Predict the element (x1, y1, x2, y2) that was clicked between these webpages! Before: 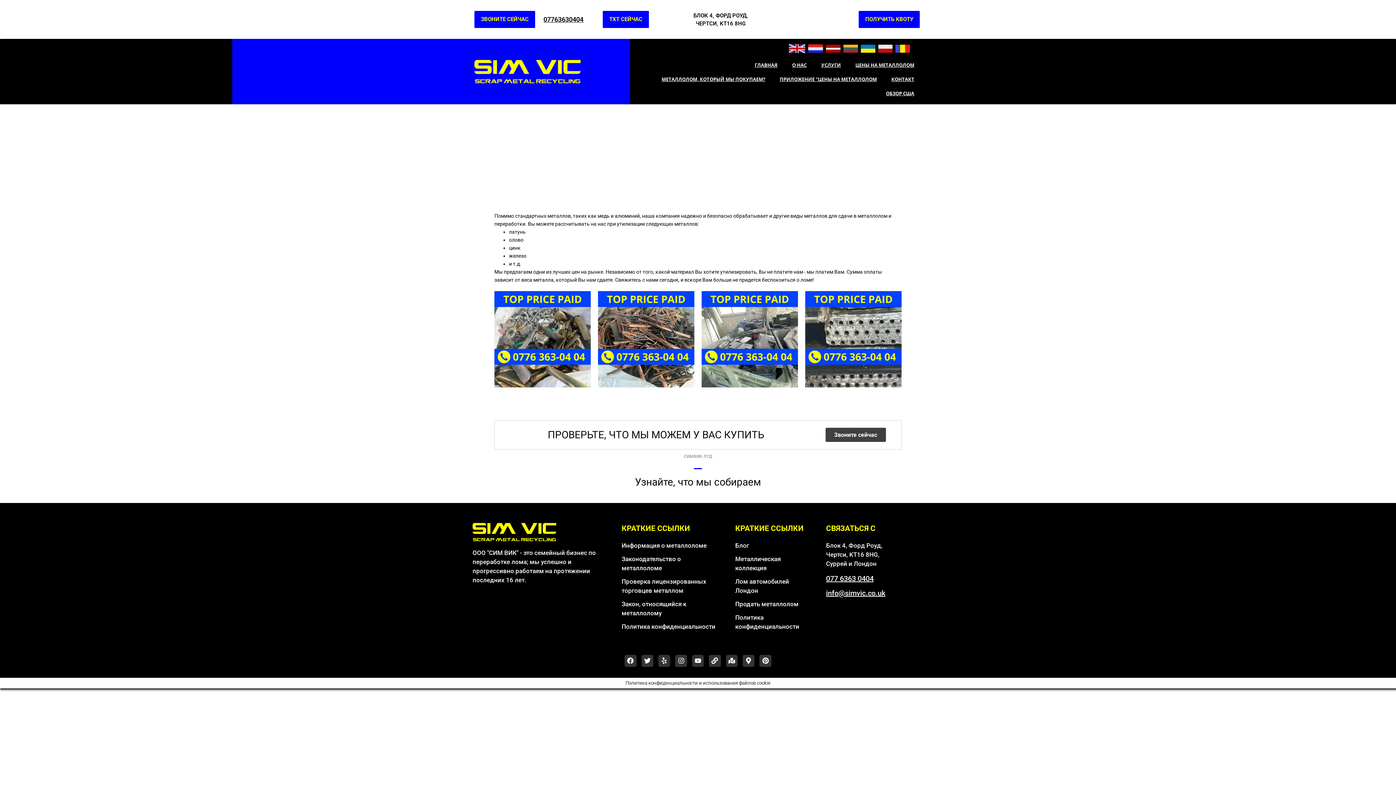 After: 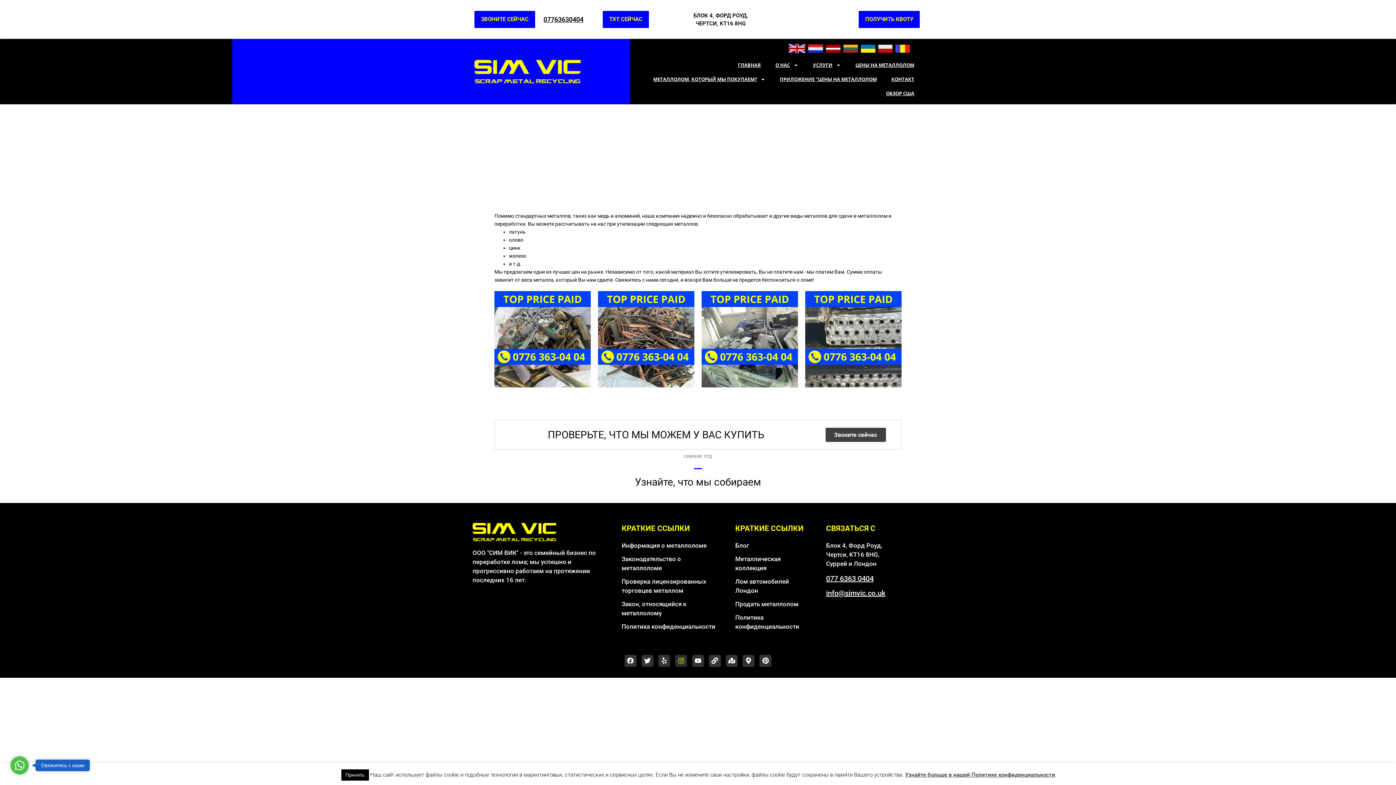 Action: bbox: (675, 655, 687, 667) label: Instagram